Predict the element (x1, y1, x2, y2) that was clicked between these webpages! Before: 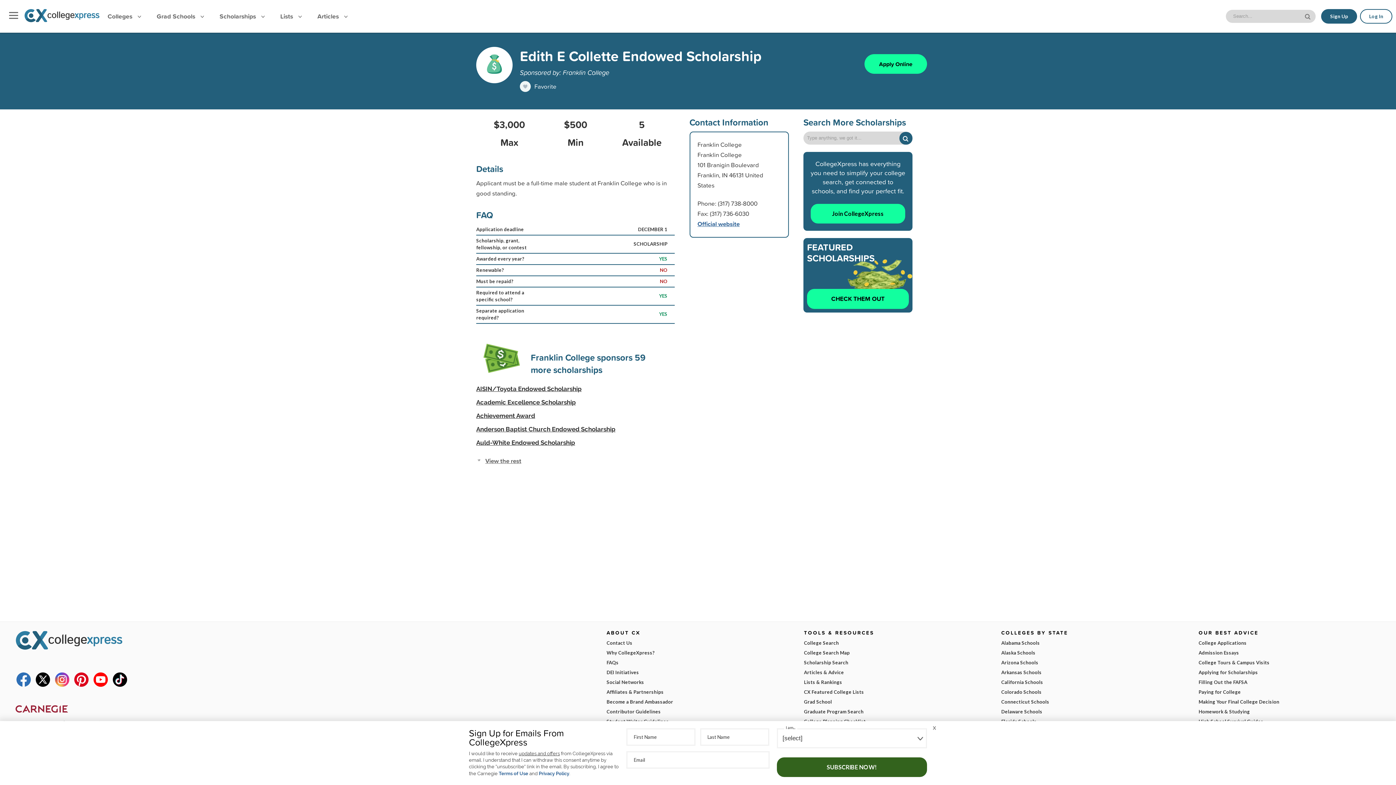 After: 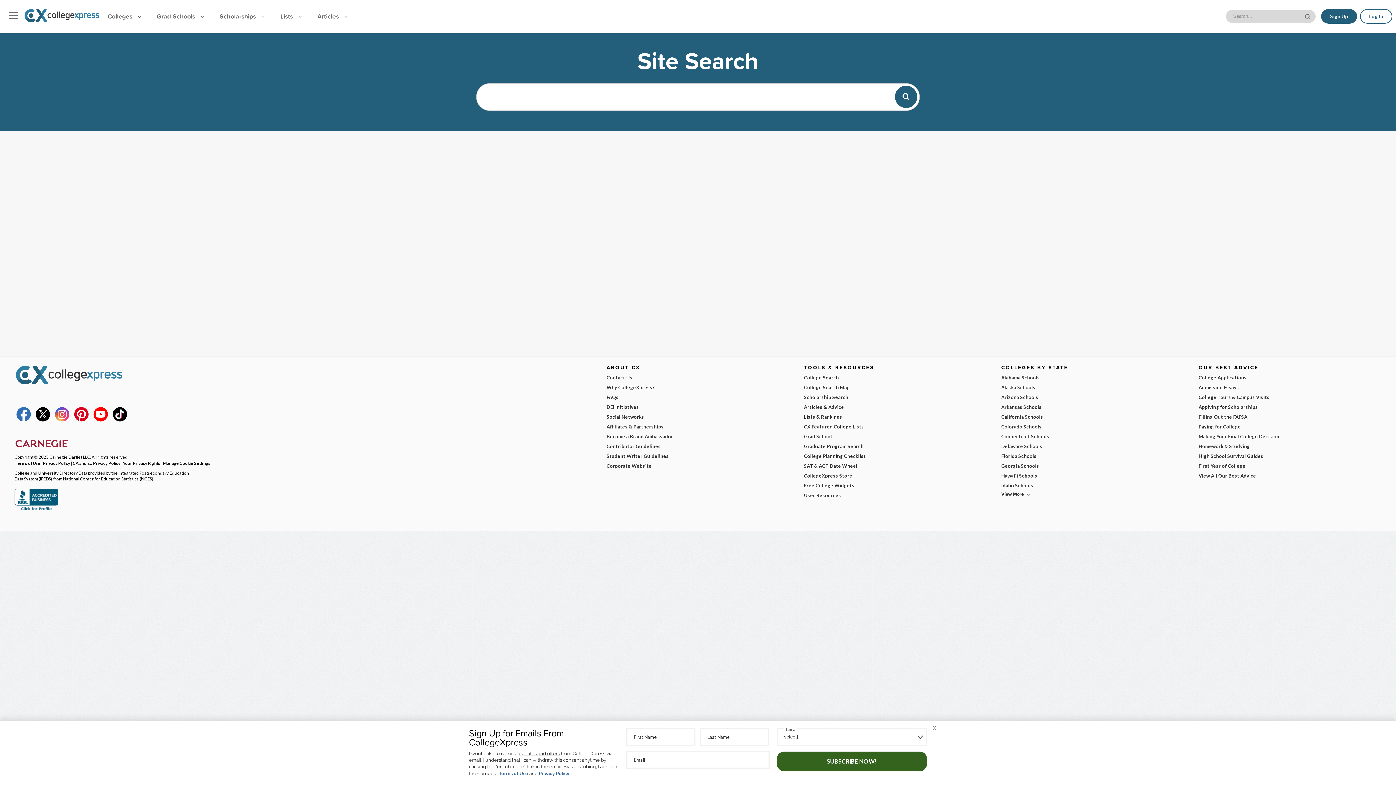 Action: label: site search button bbox: (1299, 8, 1317, 23)